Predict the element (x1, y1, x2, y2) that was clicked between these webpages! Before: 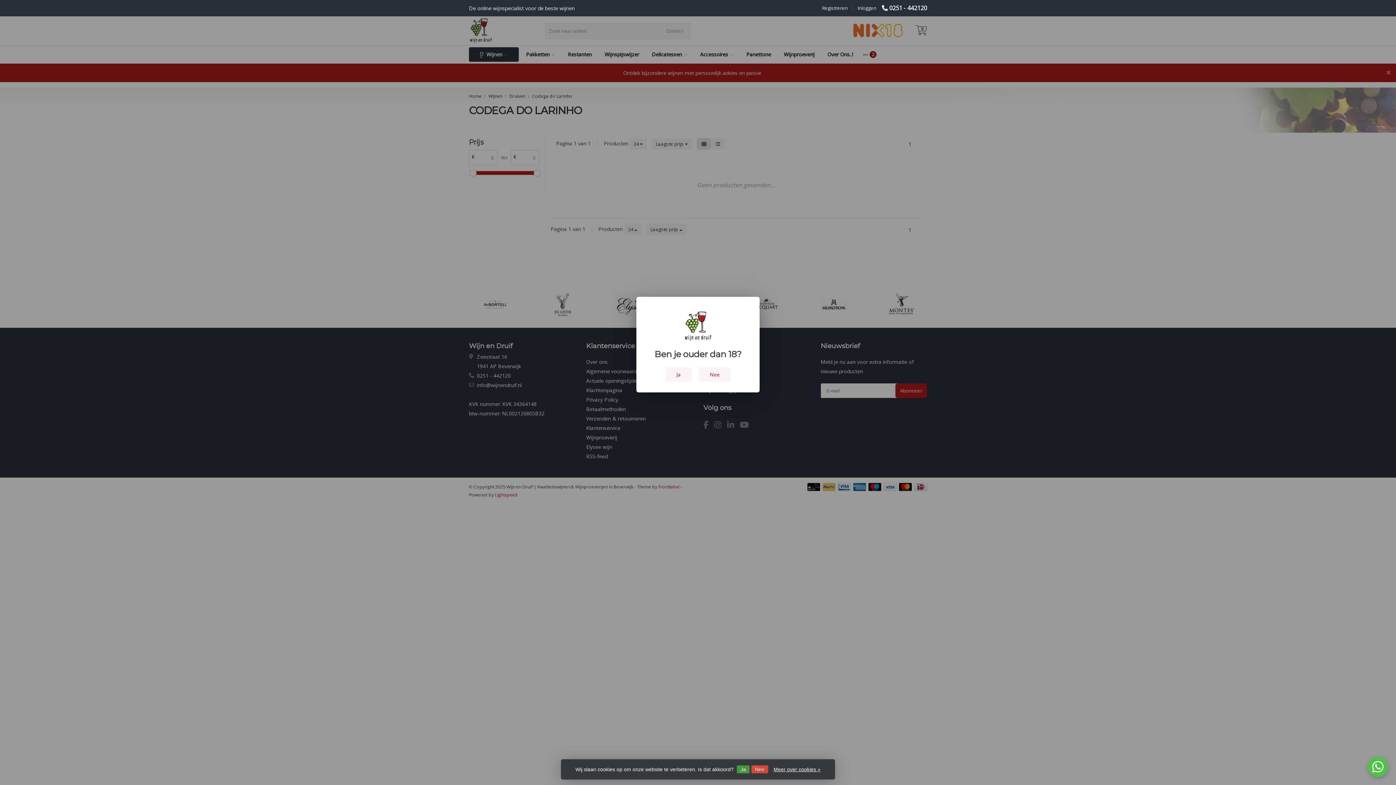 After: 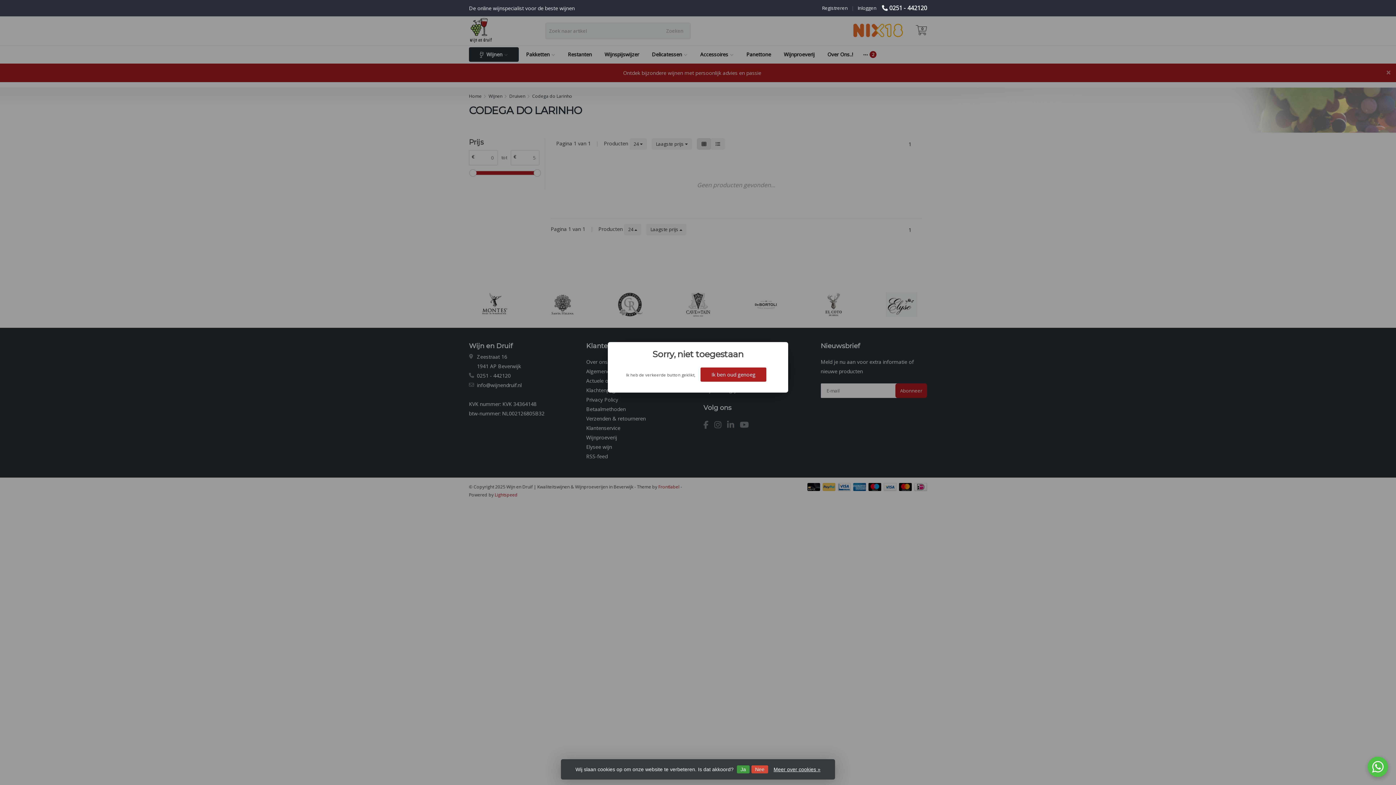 Action: bbox: (699, 367, 730, 381) label: Nee